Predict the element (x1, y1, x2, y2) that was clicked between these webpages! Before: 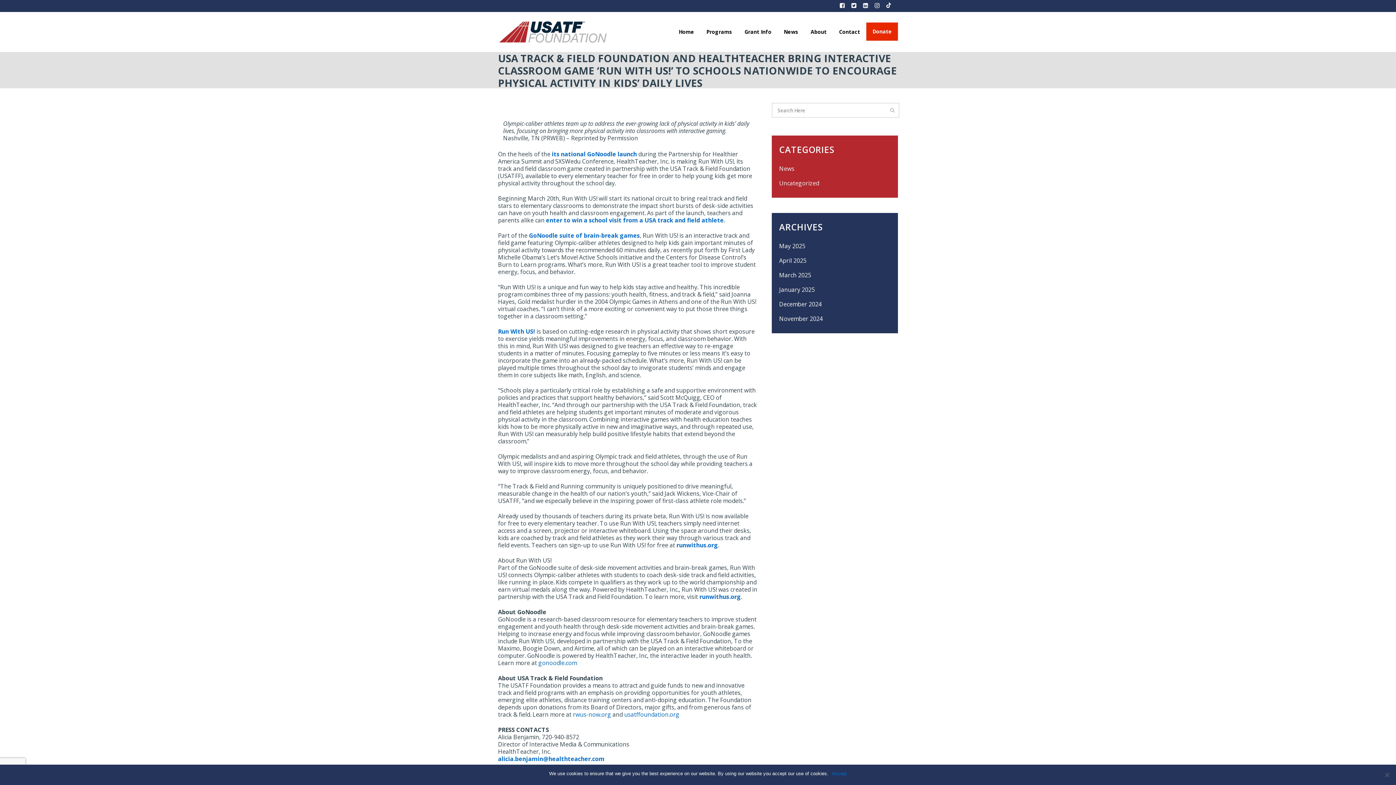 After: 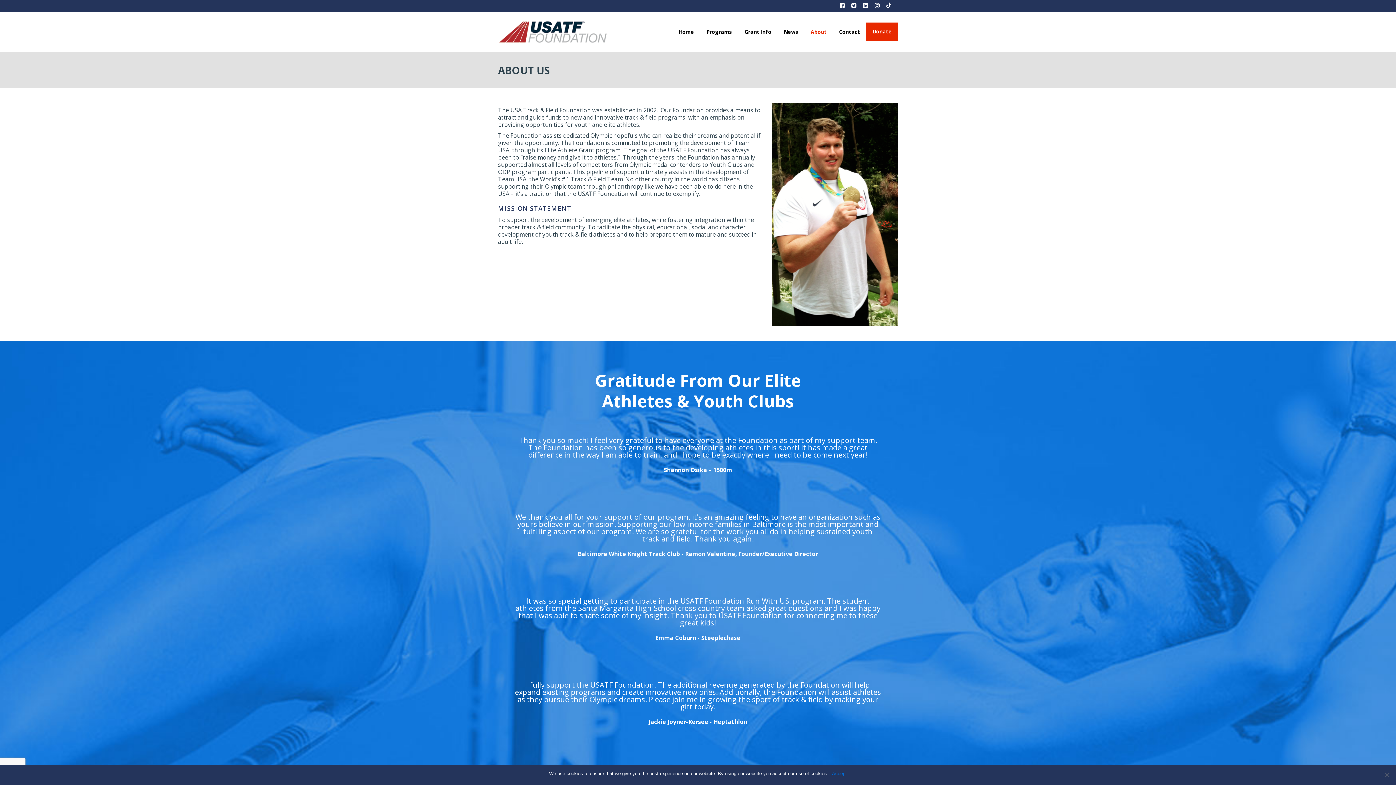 Action: bbox: (804, 17, 833, 46) label: About